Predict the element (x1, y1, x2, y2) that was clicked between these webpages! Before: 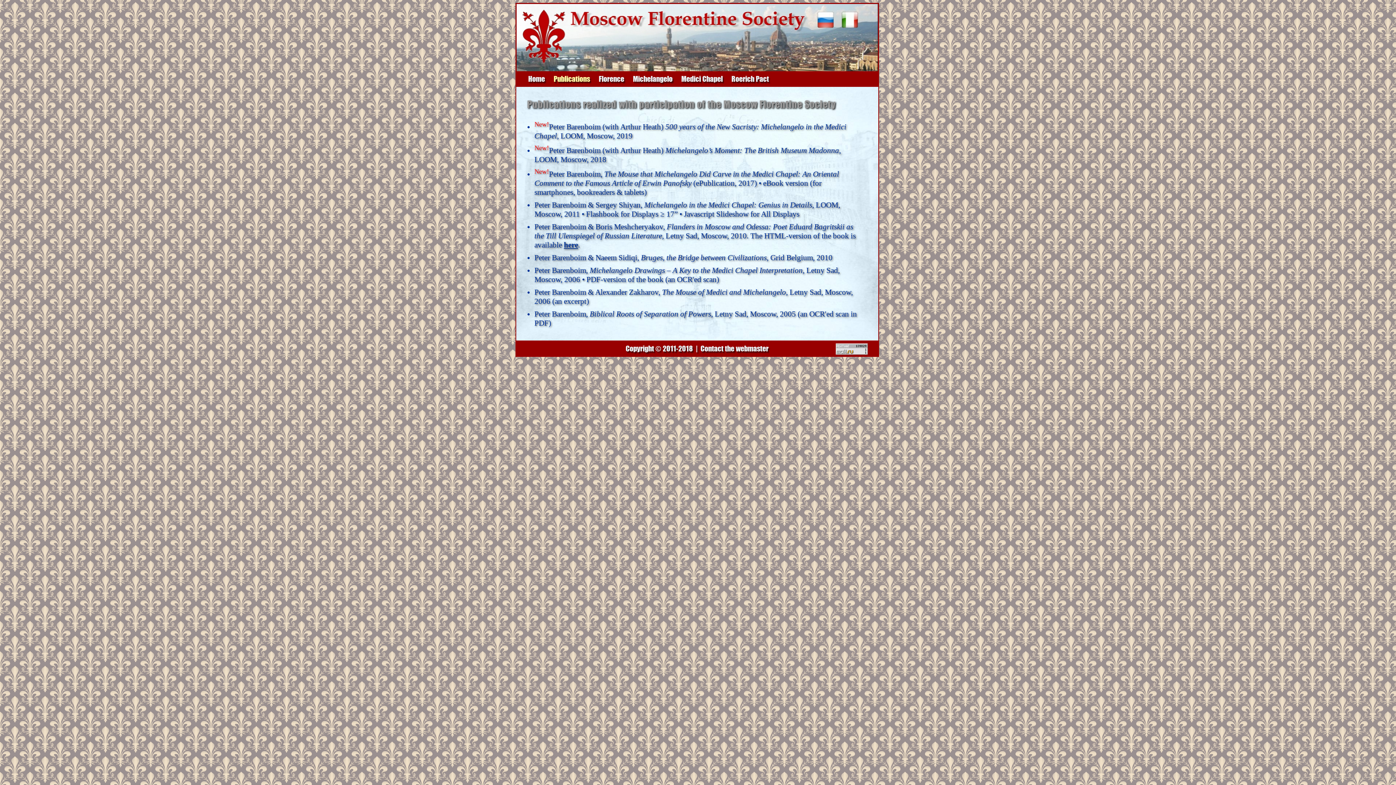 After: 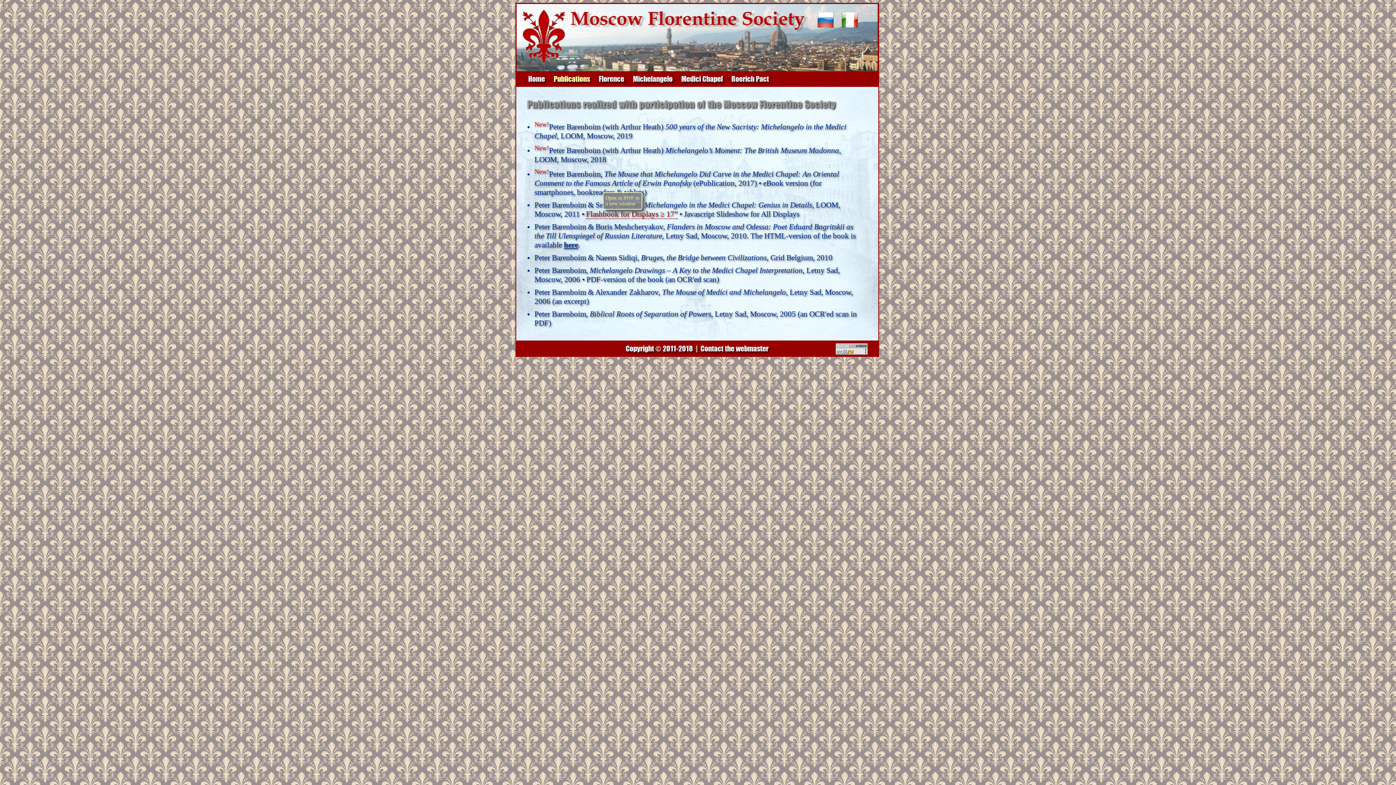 Action: bbox: (586, 209, 677, 218) label: Flashbook for Displays ≥ 17”